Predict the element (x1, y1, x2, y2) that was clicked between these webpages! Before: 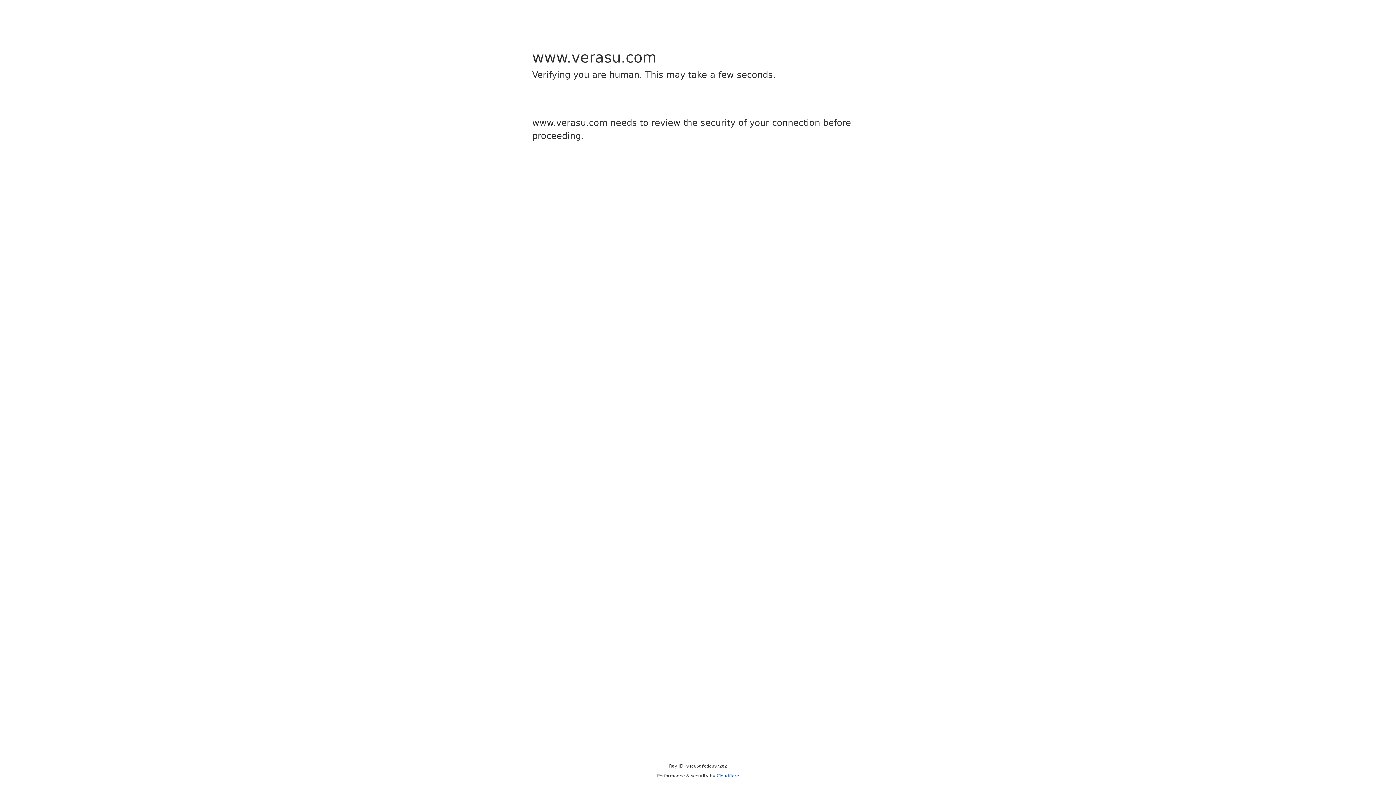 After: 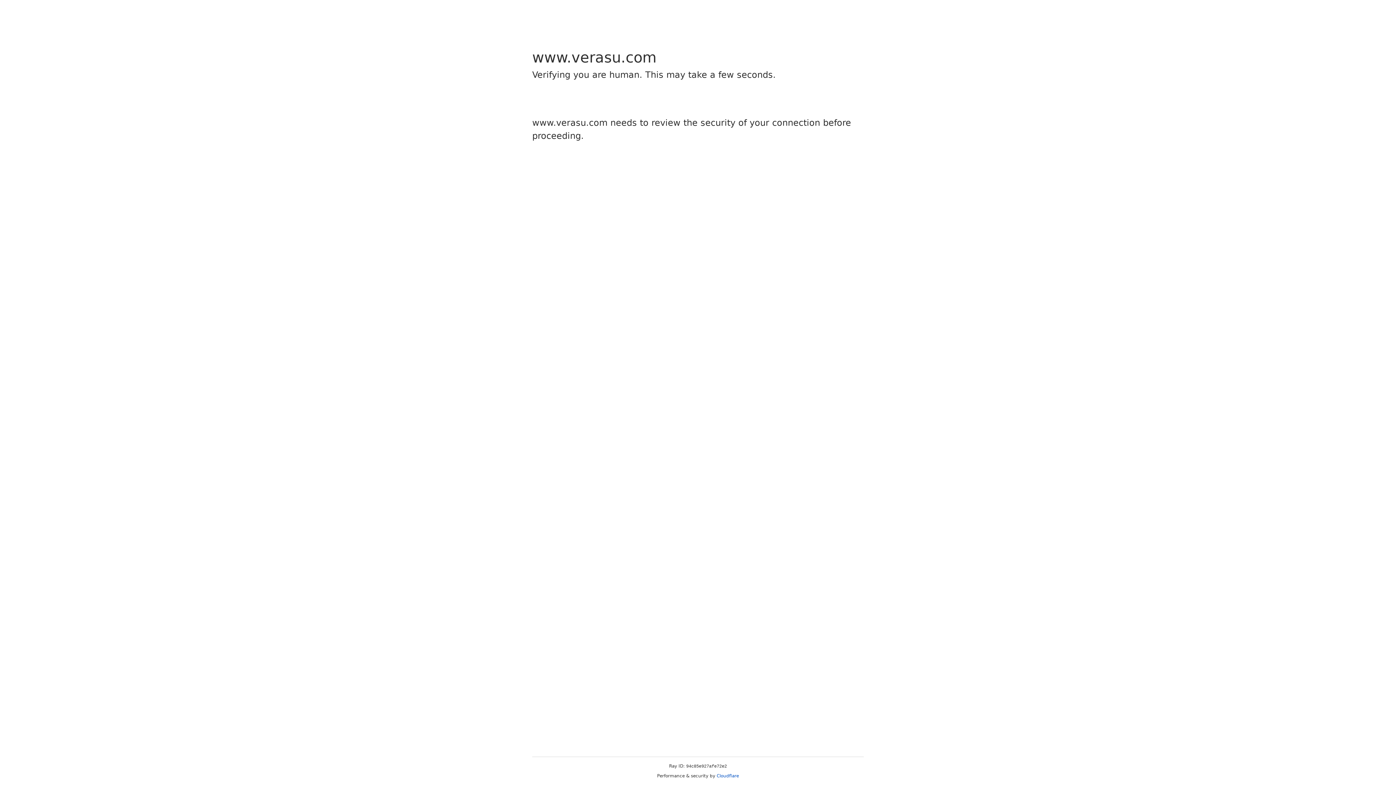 Action: bbox: (716, 773, 739, 778) label: Cloudflare